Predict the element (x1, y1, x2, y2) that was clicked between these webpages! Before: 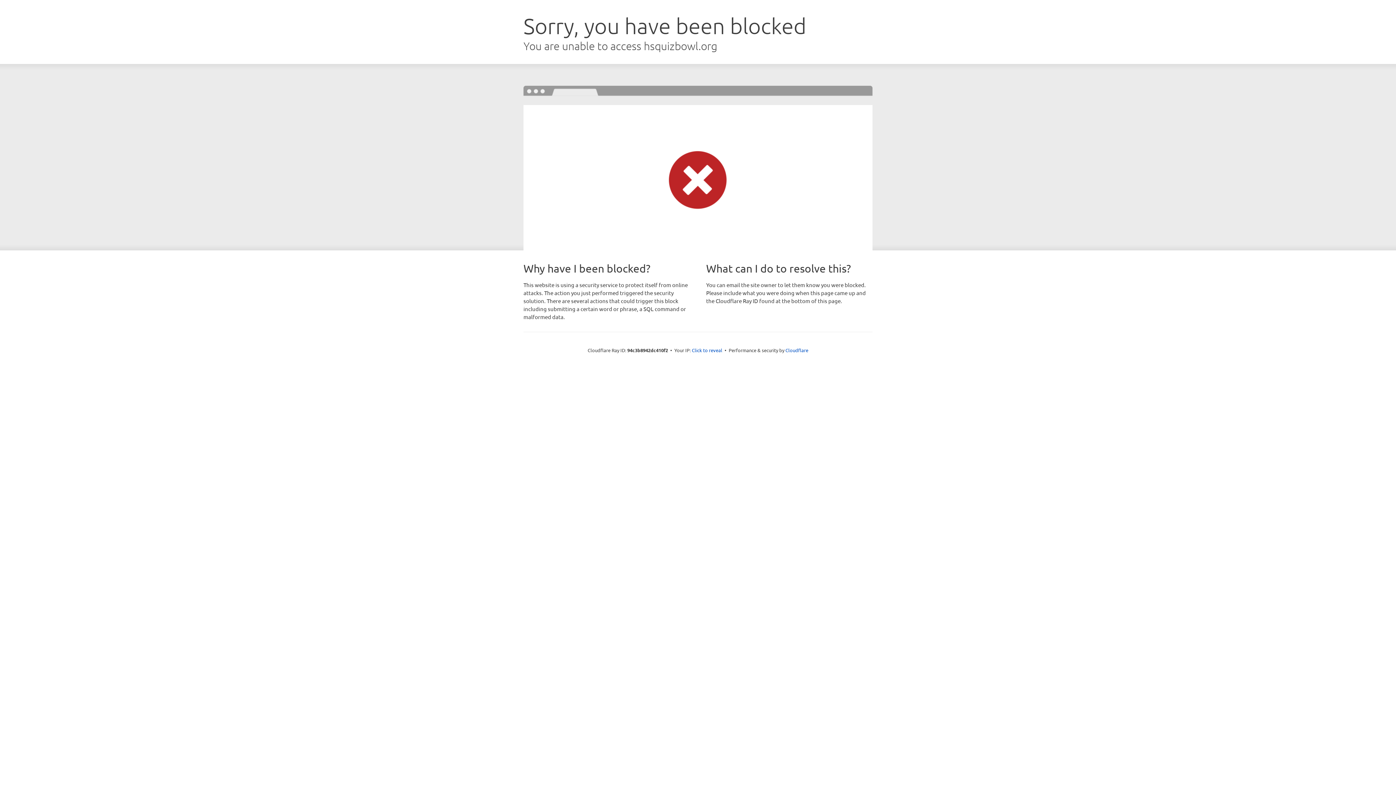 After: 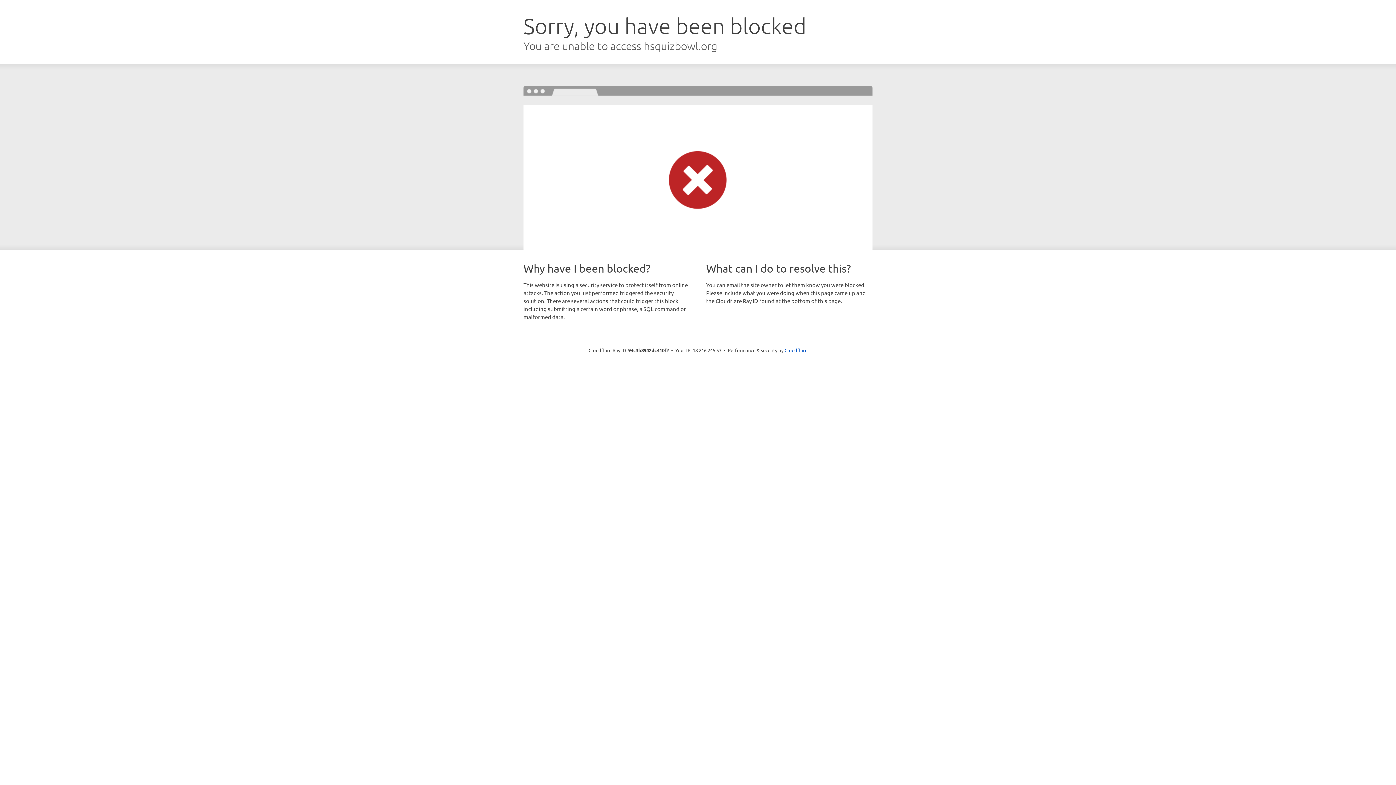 Action: bbox: (692, 346, 722, 353) label: Click to reveal